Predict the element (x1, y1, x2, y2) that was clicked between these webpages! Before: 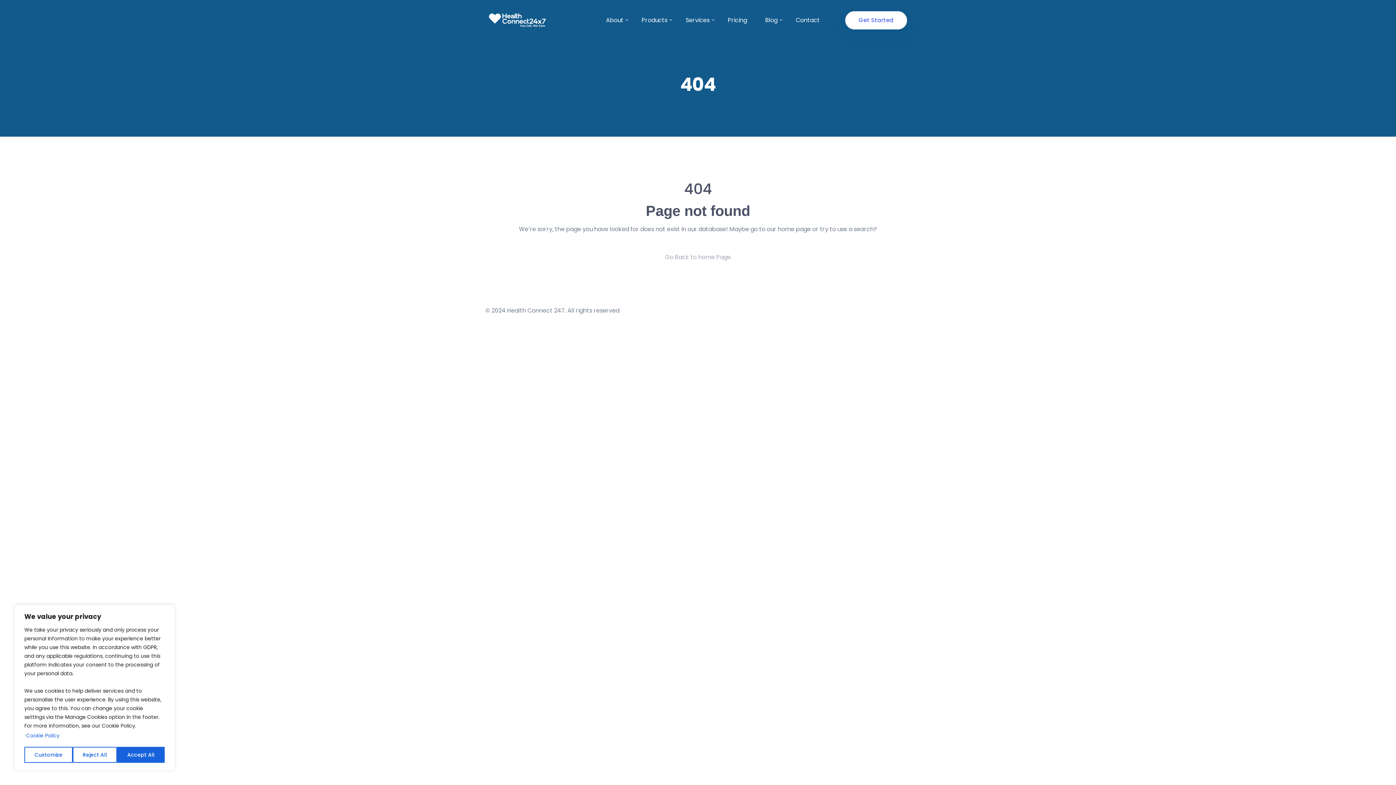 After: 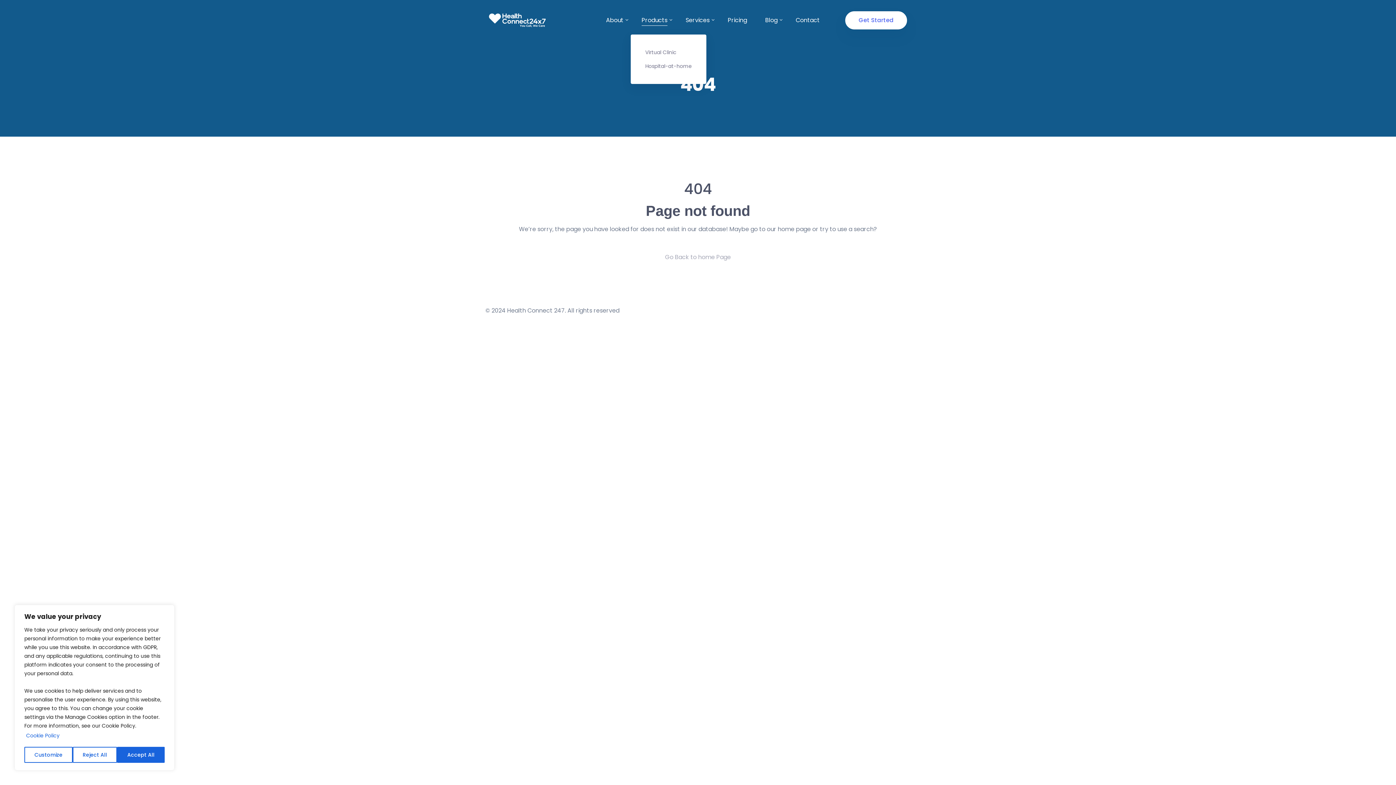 Action: bbox: (641, 14, 667, 25) label: Products